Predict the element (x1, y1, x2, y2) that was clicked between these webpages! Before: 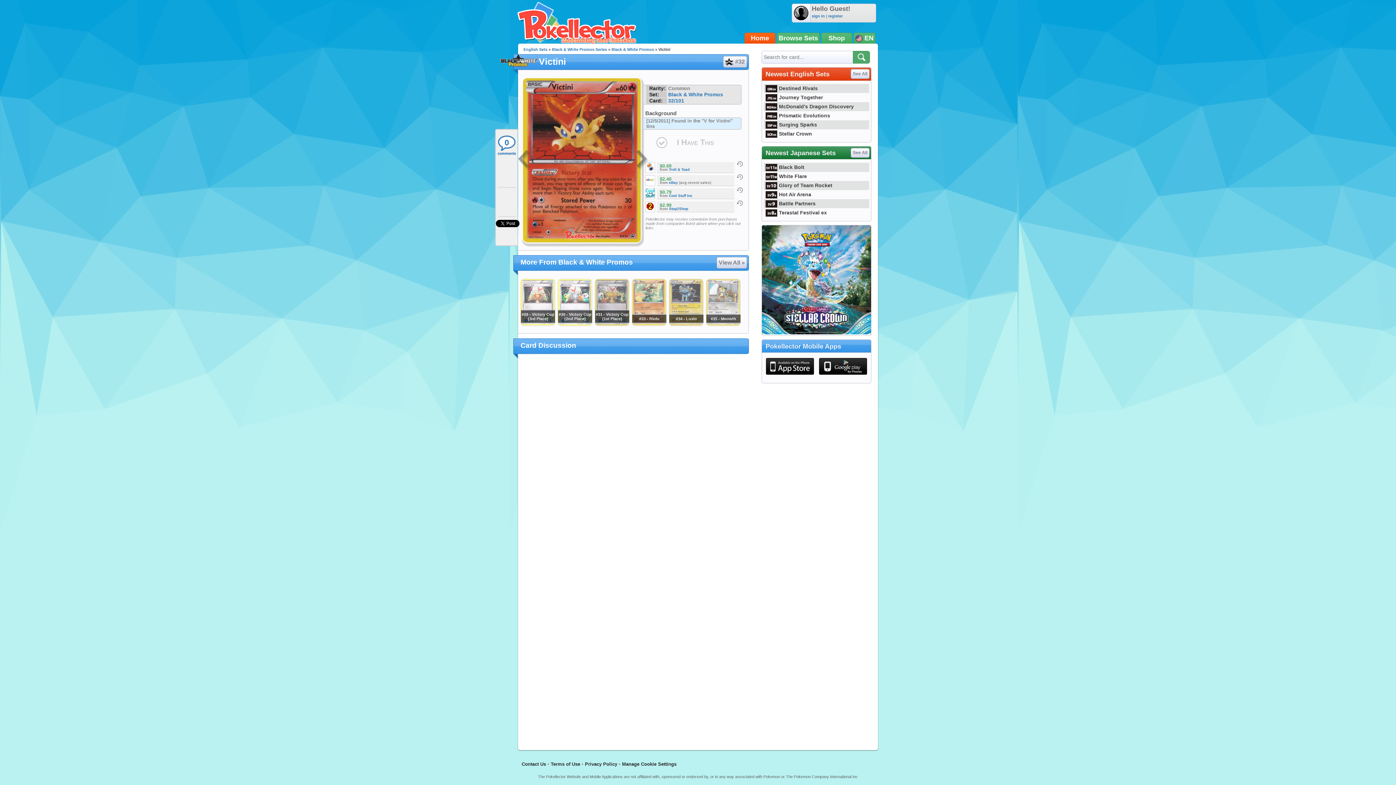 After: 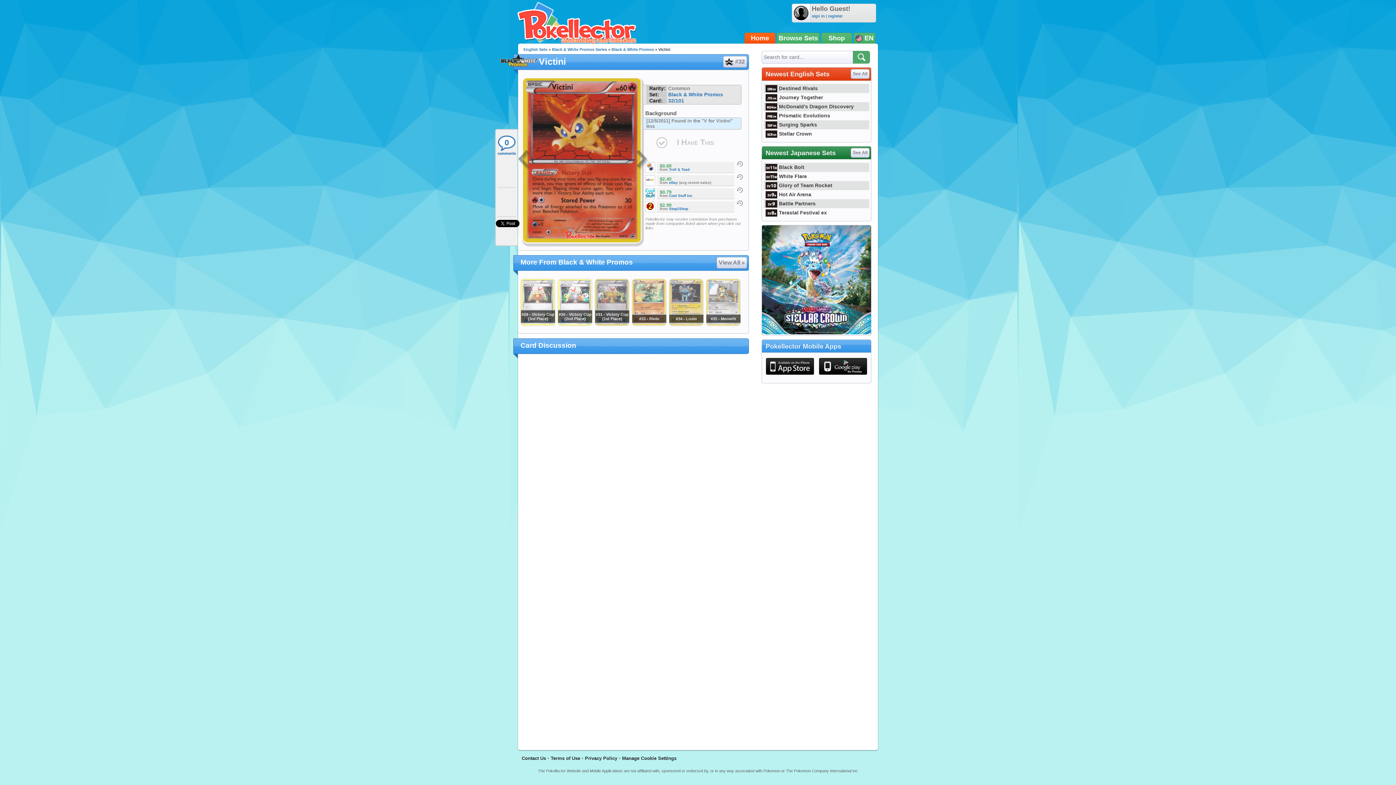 Action: bbox: (645, 188, 655, 199)